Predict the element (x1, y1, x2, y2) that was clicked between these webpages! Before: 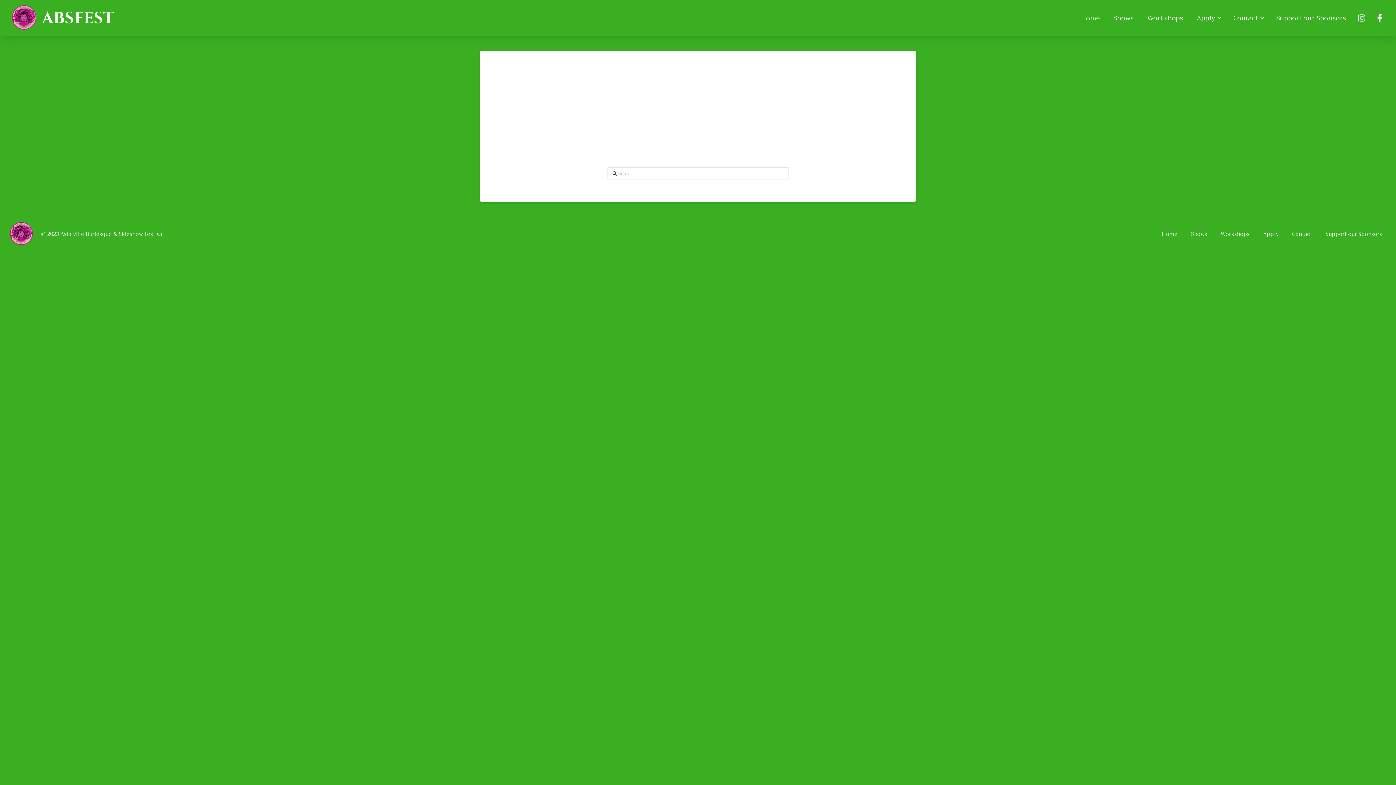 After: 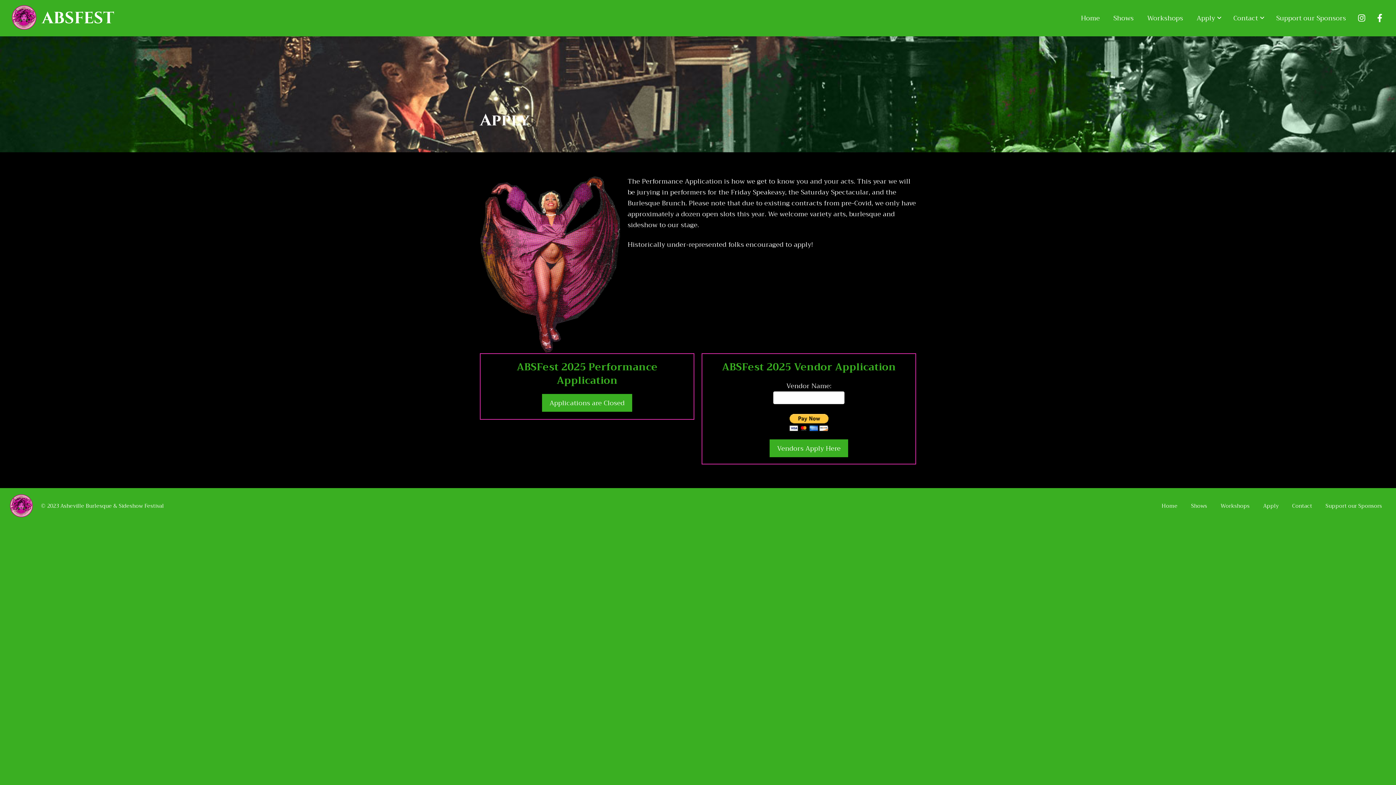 Action: label: Apply bbox: (1256, 216, 1285, 252)